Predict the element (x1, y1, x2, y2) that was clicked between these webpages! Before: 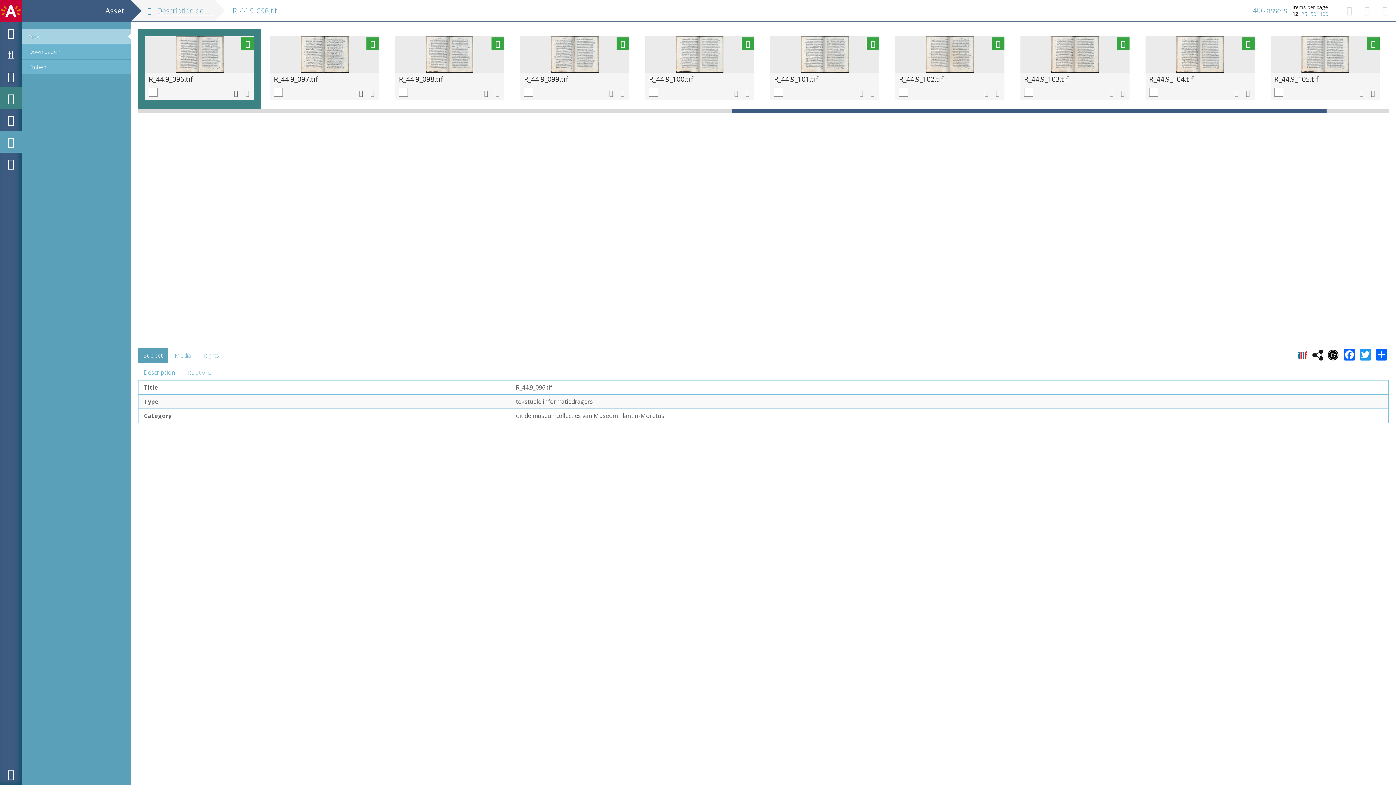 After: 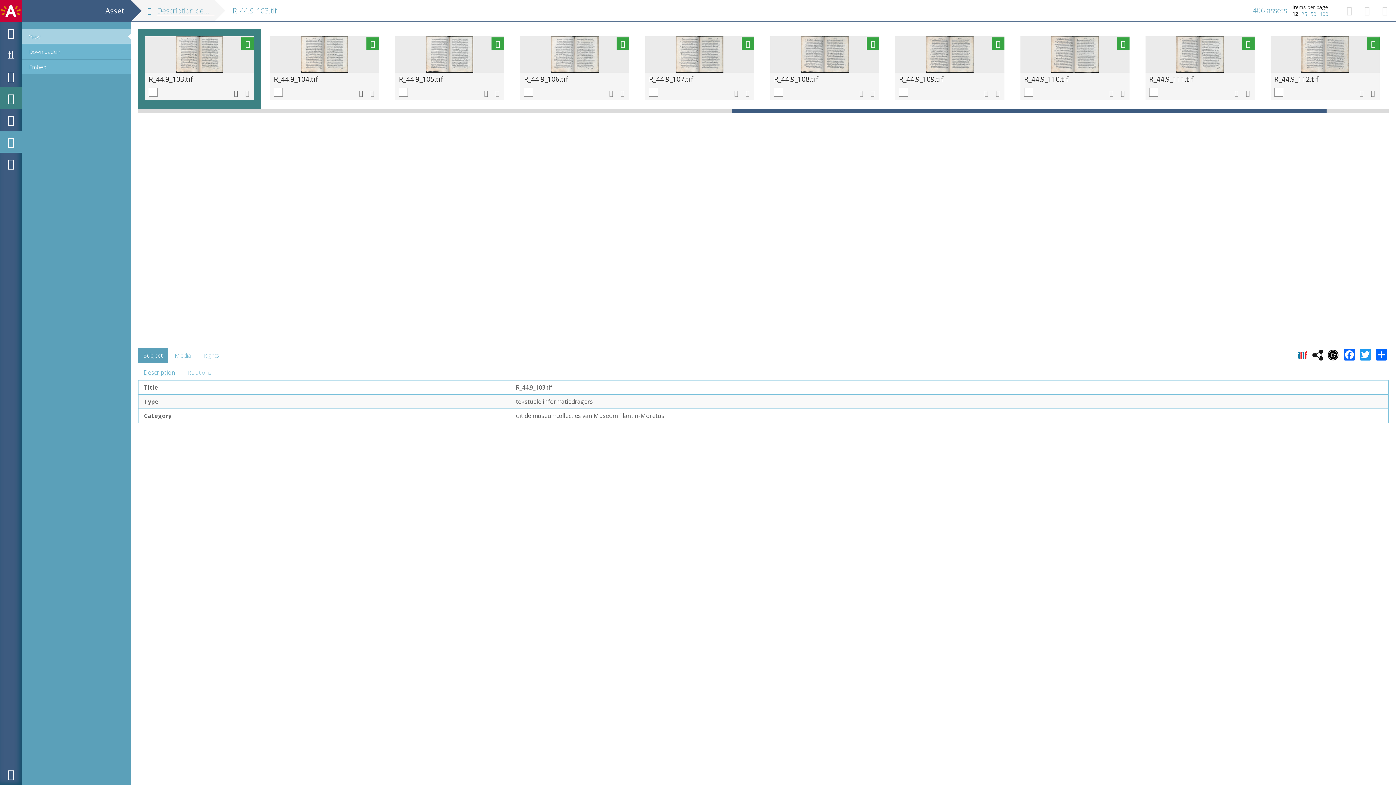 Action: bbox: (1020, 36, 1129, 72)